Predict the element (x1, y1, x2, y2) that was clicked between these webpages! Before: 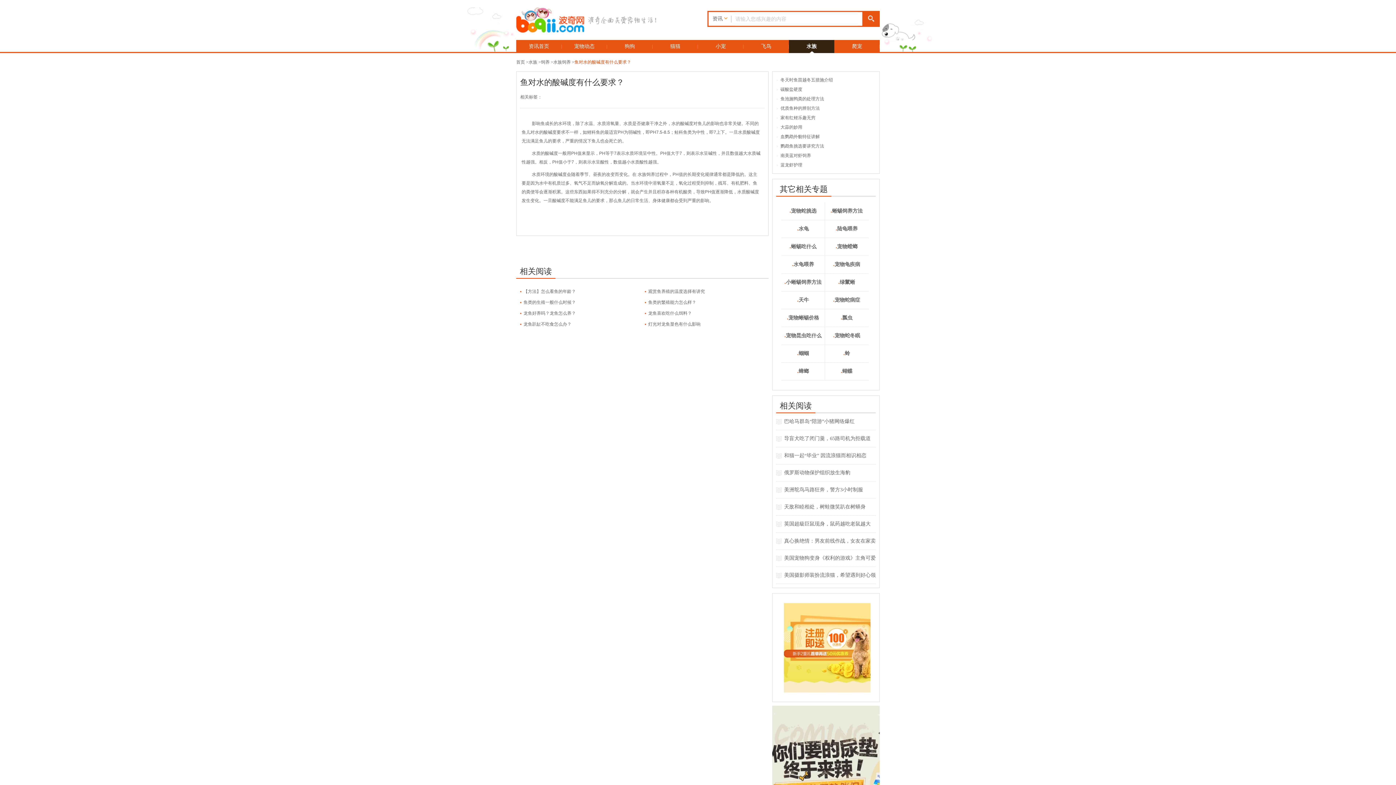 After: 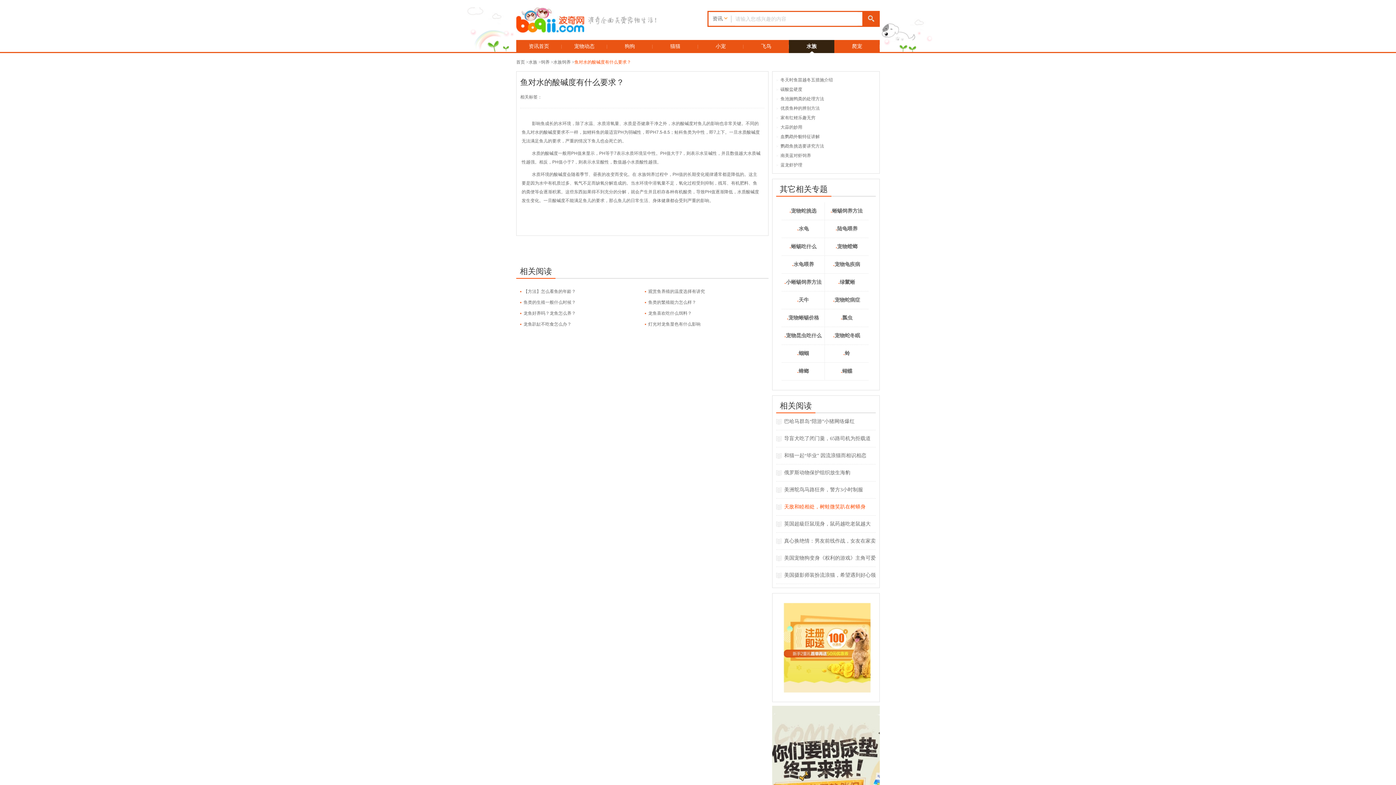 Action: label: 天敌和睦相处，树蛙微笑趴在树蟒身 bbox: (776, 498, 876, 516)